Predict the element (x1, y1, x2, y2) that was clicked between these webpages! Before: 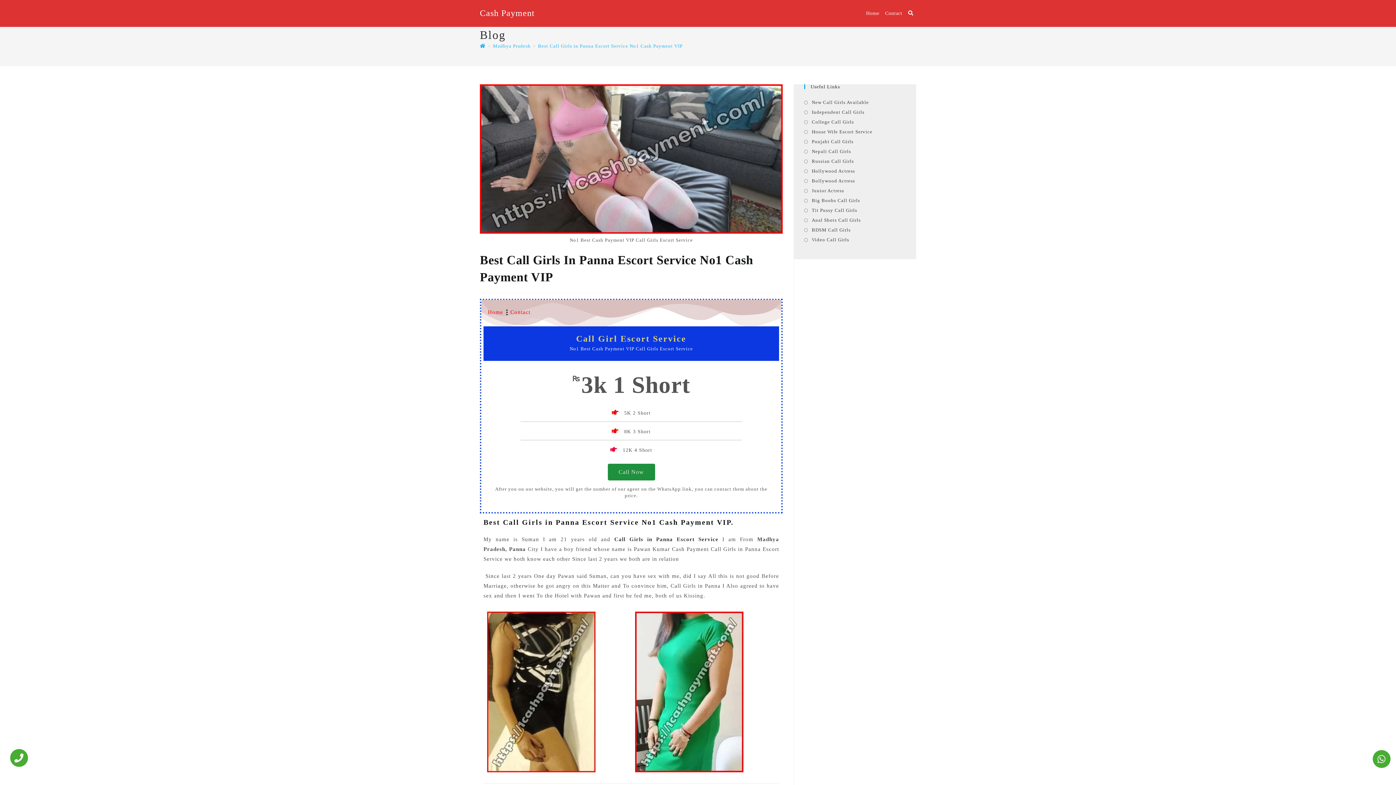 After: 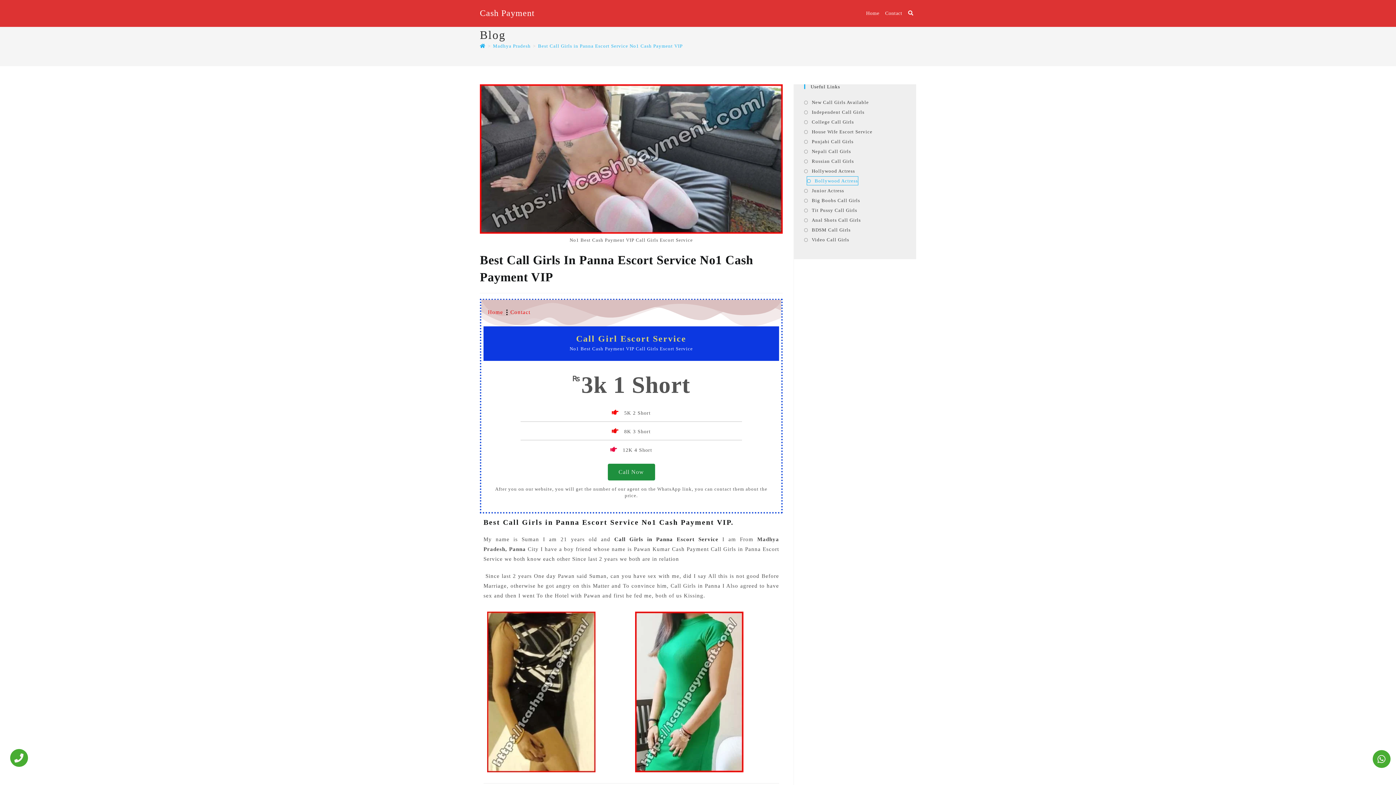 Action: label: Bollywood Actress bbox: (804, 176, 855, 185)